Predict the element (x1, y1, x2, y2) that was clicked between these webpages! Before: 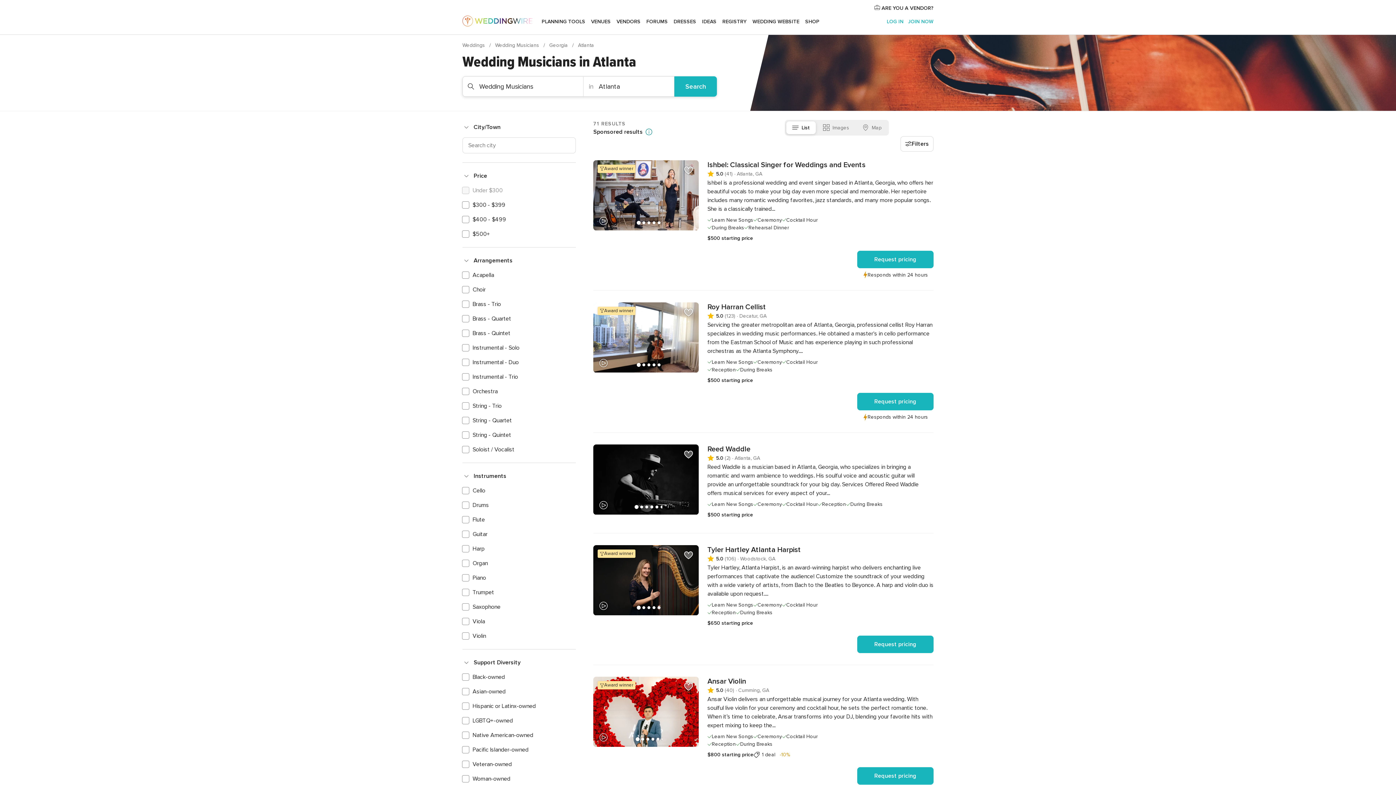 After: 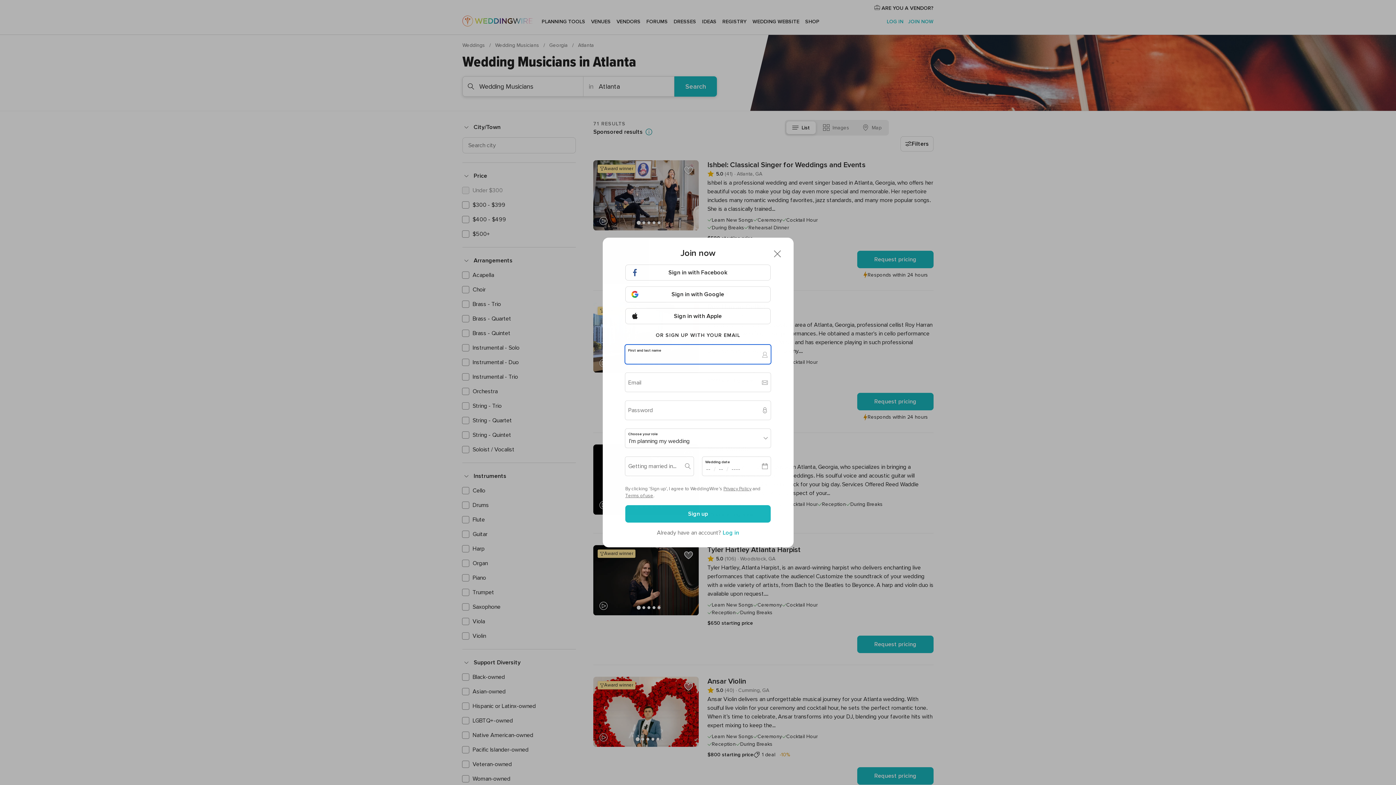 Action: bbox: (681, 163, 696, 177) label: Add vendor to favorites